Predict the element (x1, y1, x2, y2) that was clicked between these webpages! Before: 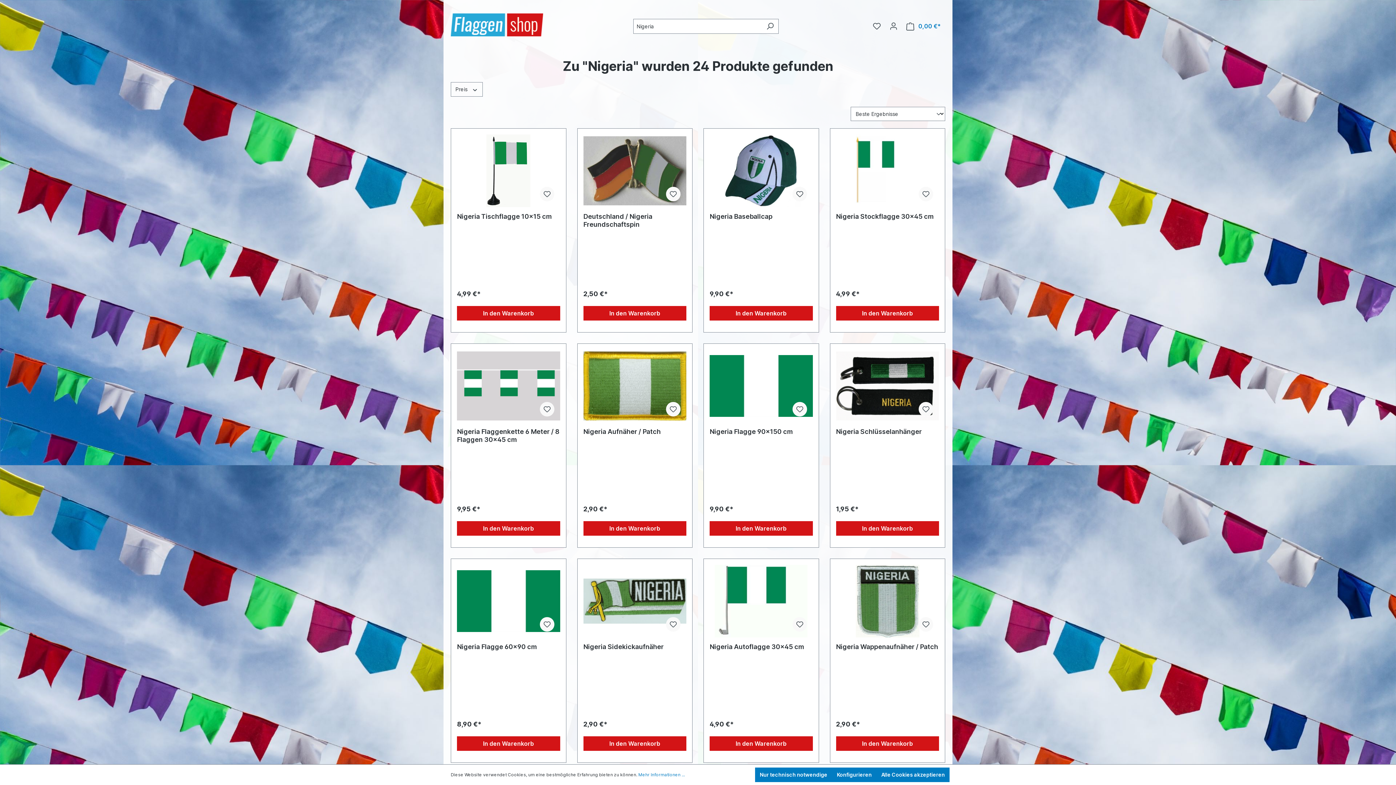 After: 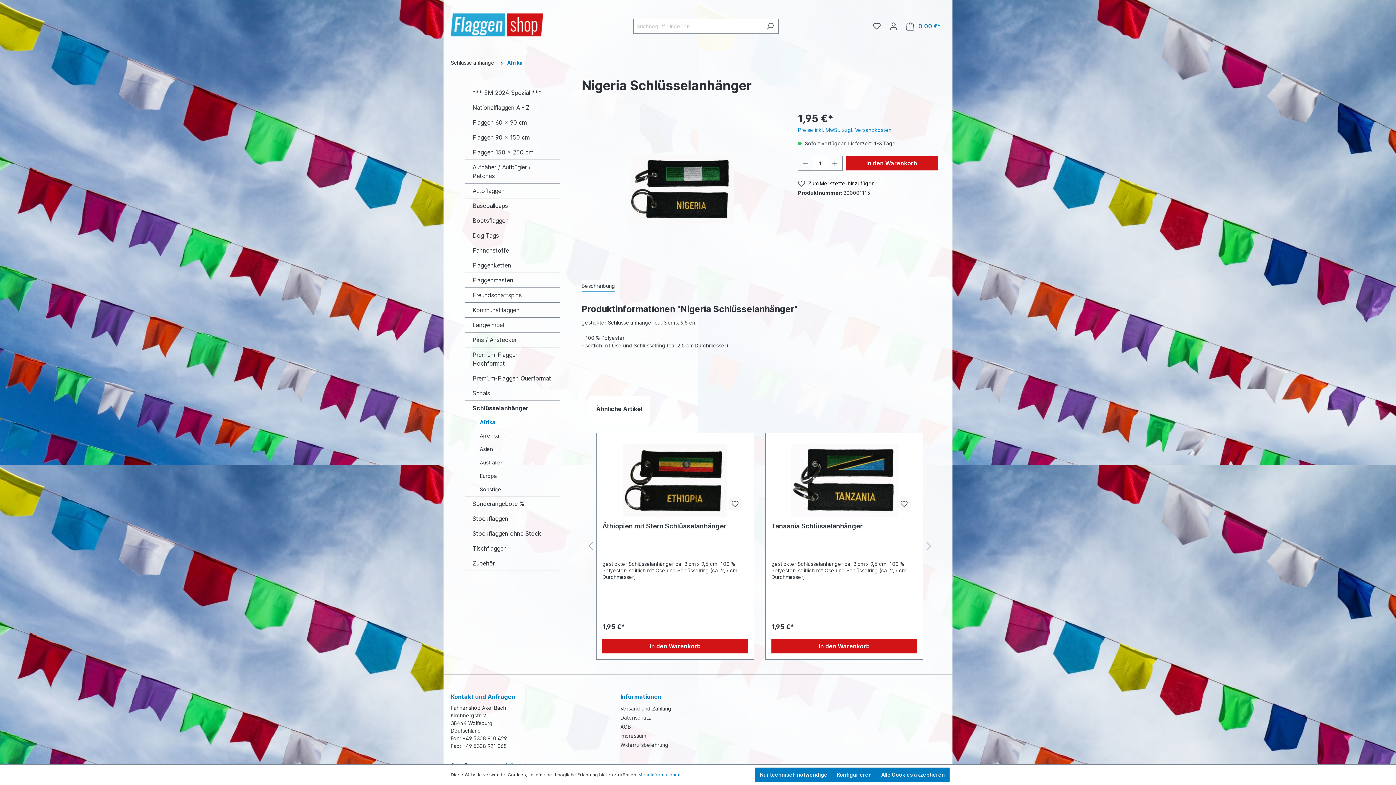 Action: bbox: (836, 349, 939, 422)